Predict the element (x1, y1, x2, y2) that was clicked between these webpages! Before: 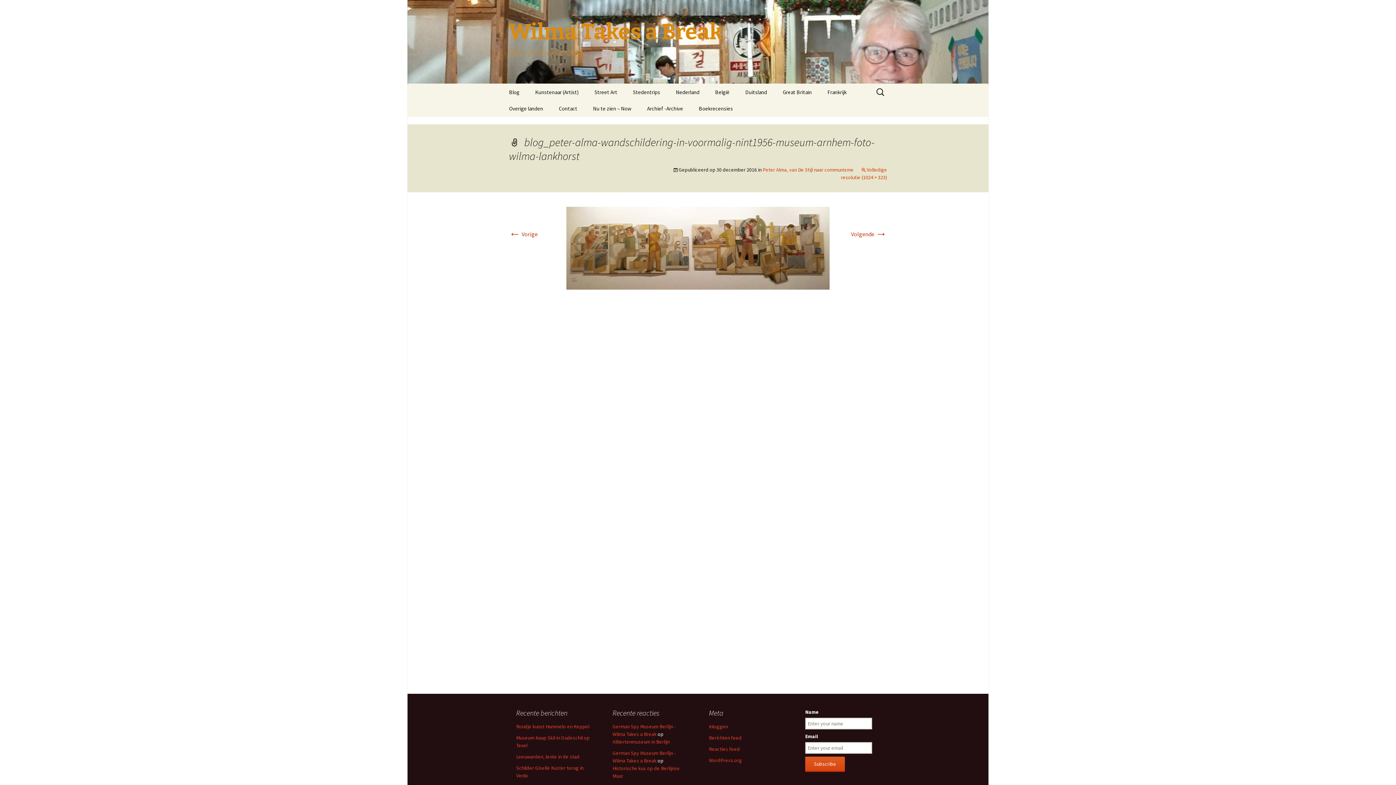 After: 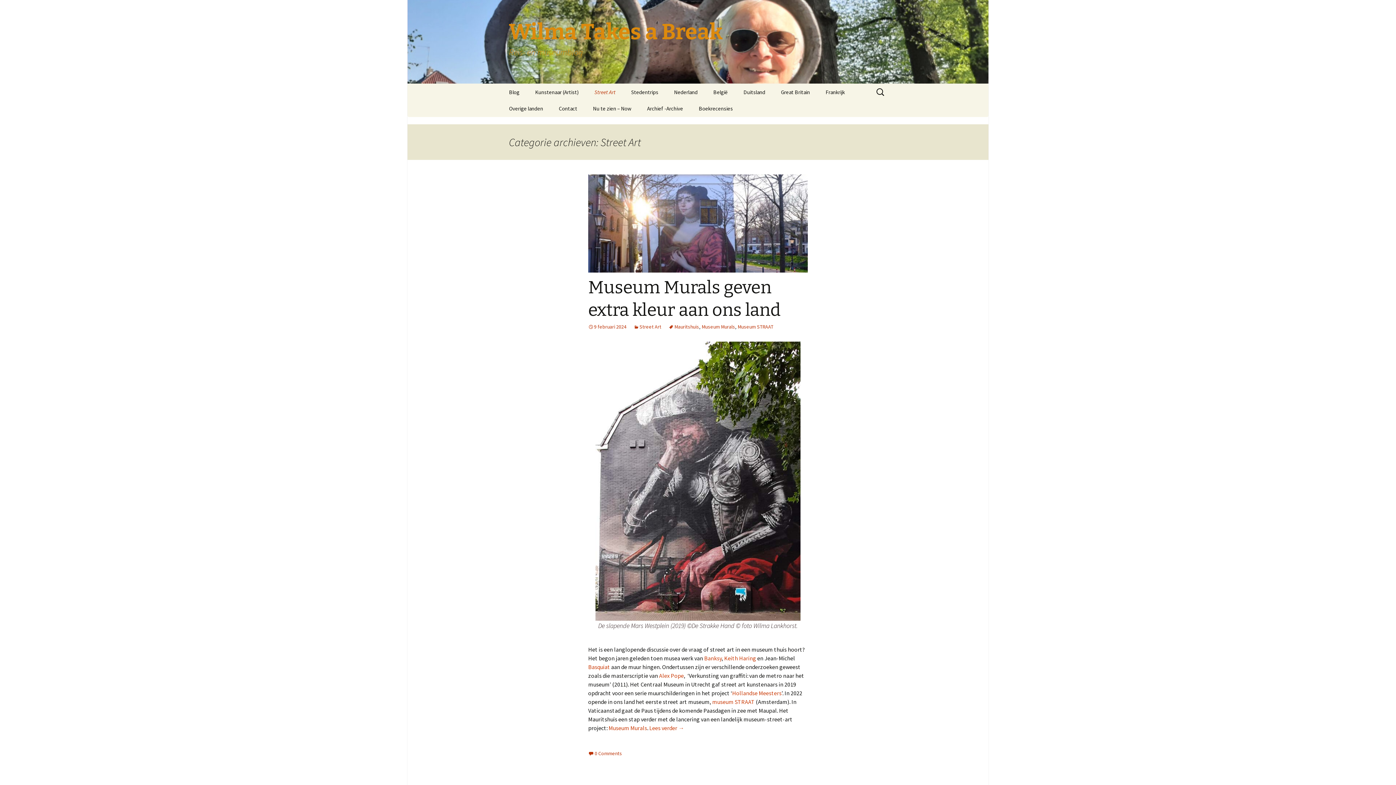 Action: label: Street Art bbox: (587, 84, 624, 100)